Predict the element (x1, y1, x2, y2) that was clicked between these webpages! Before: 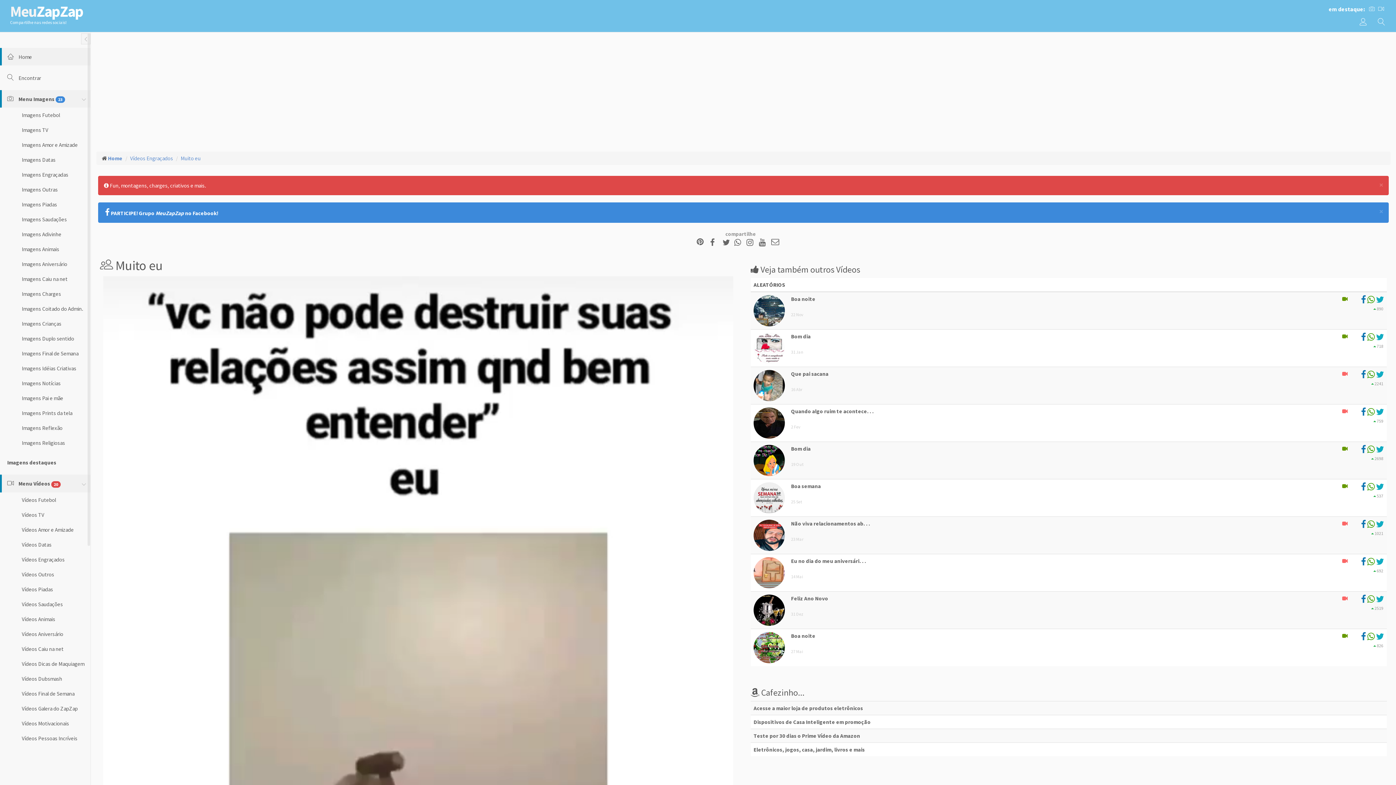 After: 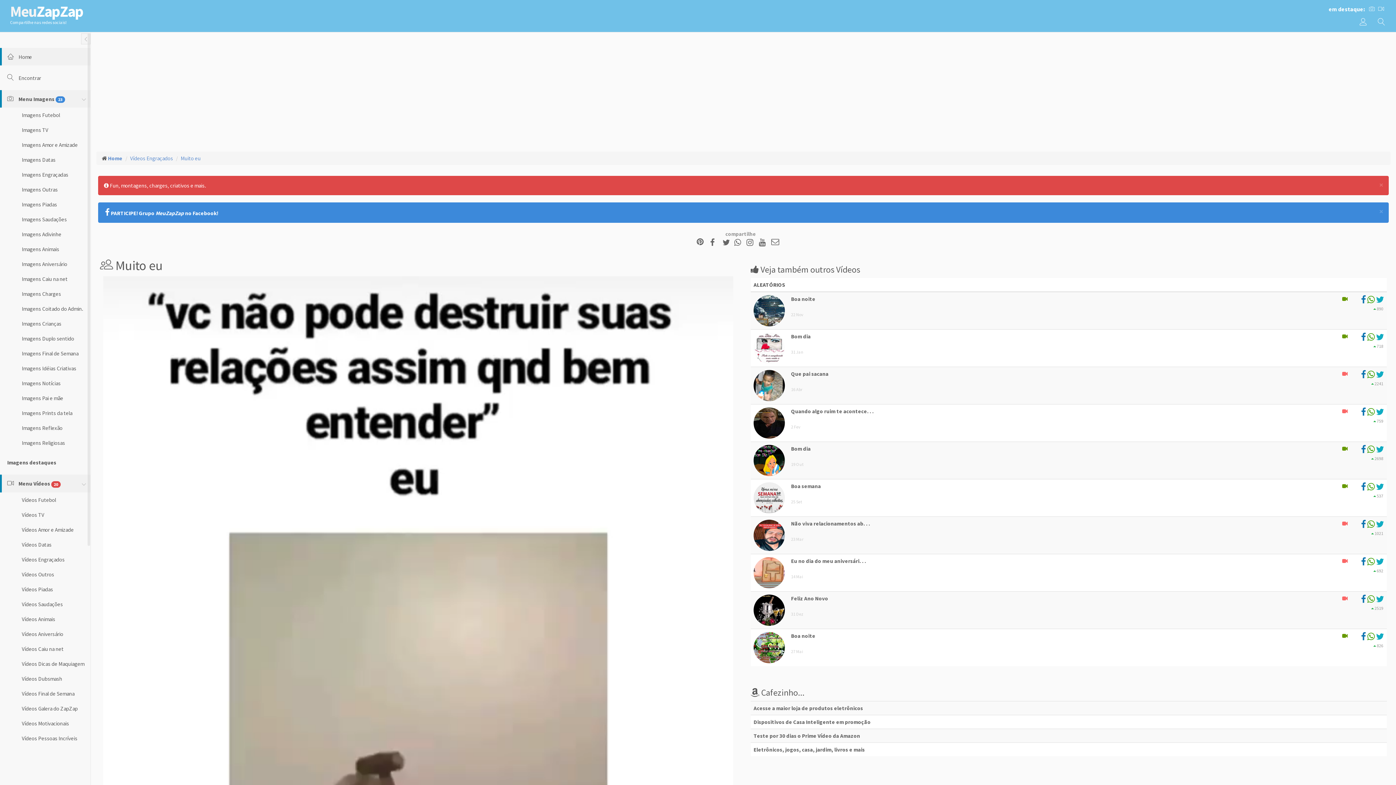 Action: bbox: (1376, 597, 1384, 604)